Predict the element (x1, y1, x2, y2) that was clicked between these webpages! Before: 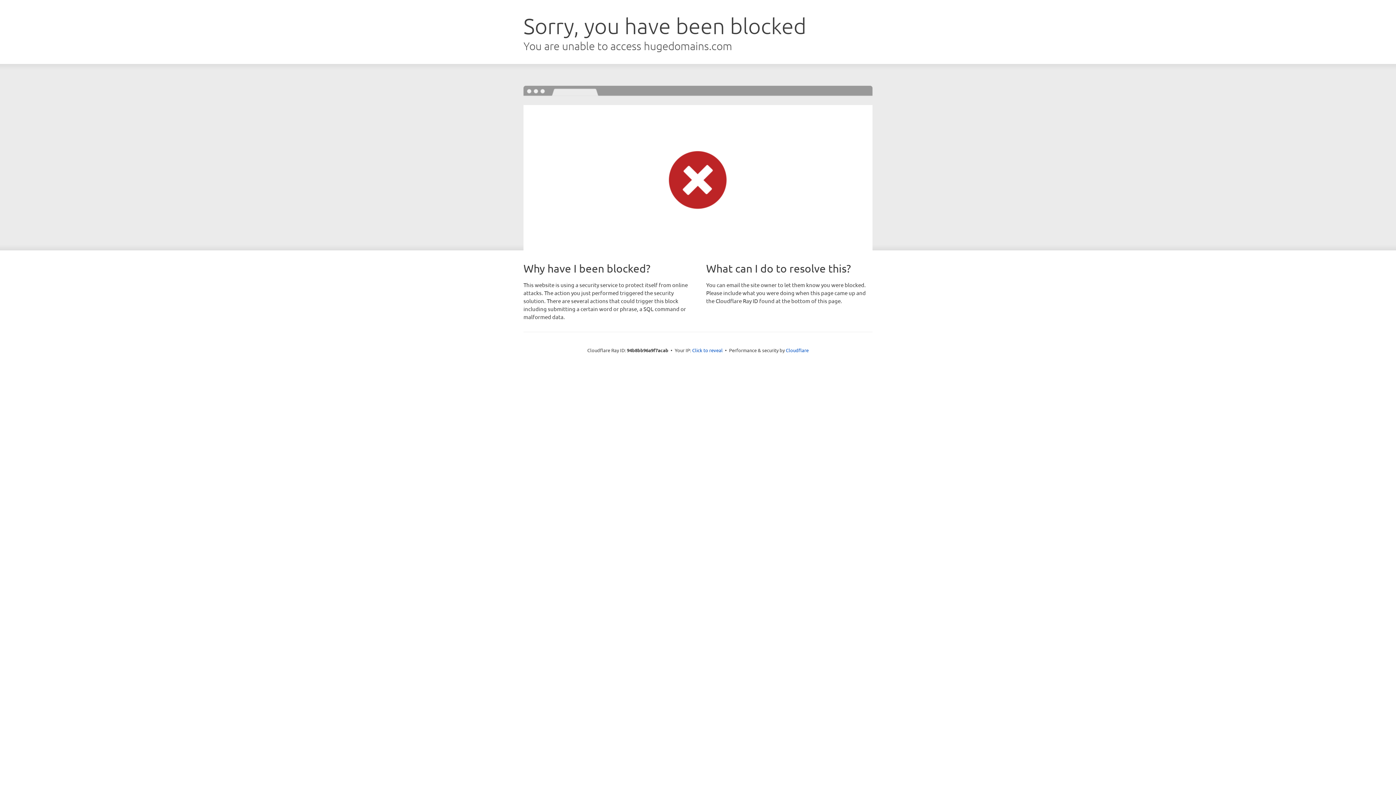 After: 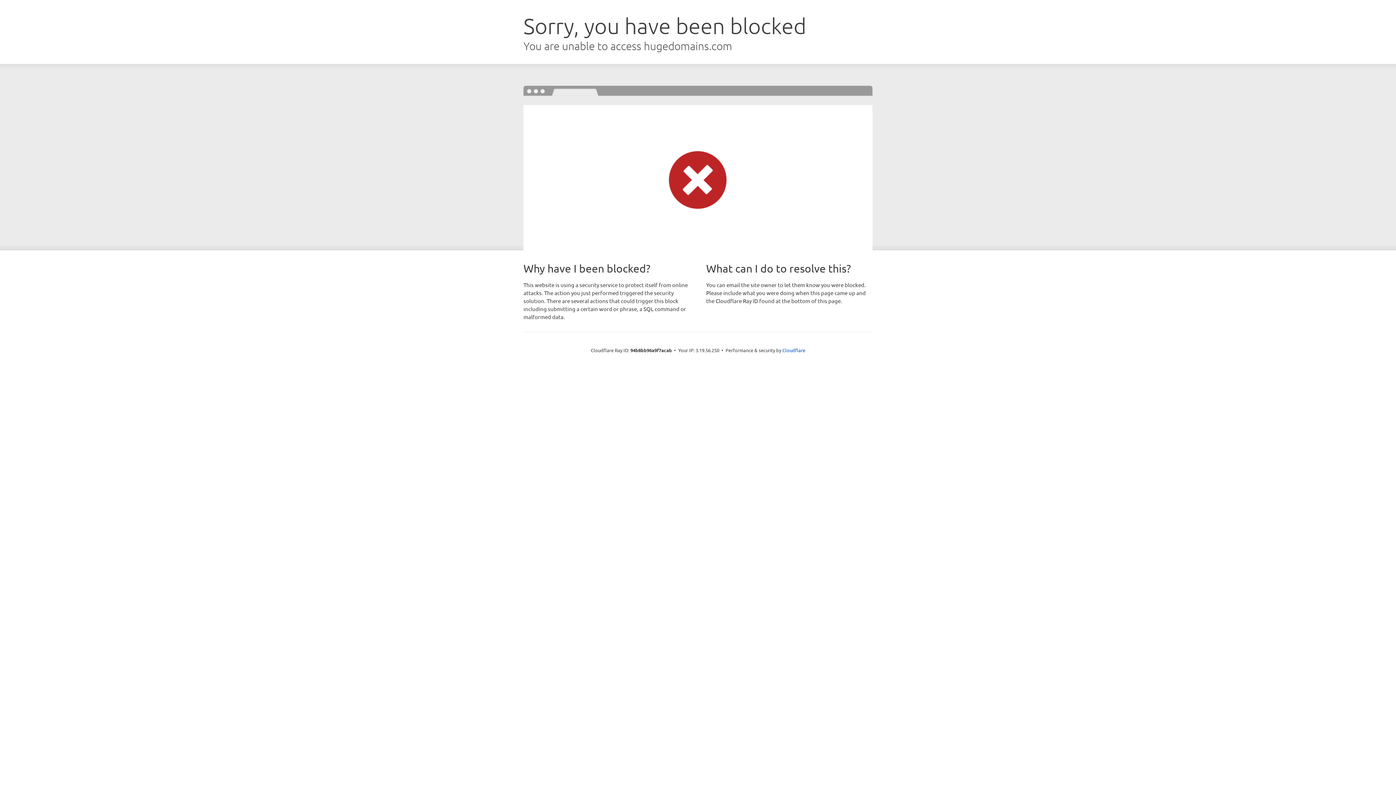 Action: bbox: (692, 346, 722, 353) label: Click to reveal